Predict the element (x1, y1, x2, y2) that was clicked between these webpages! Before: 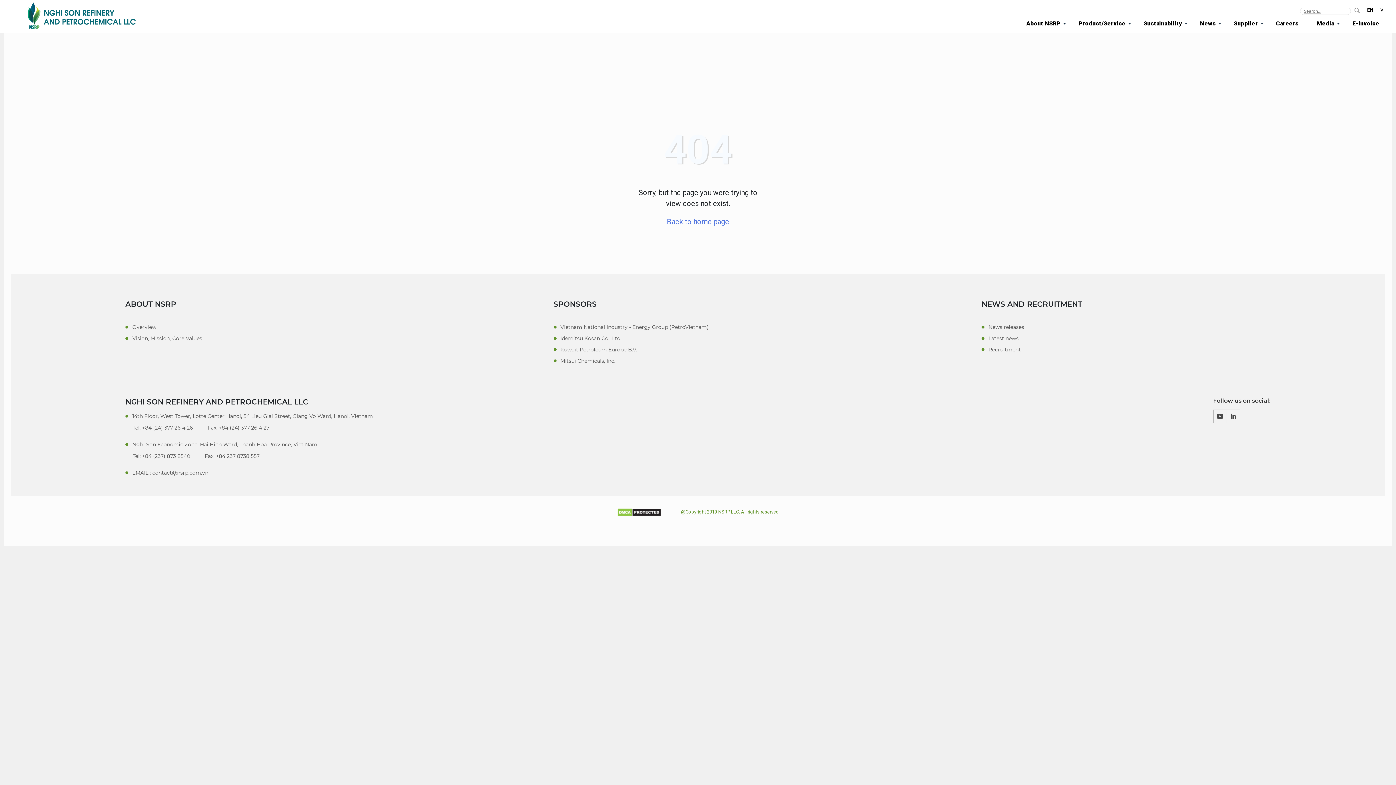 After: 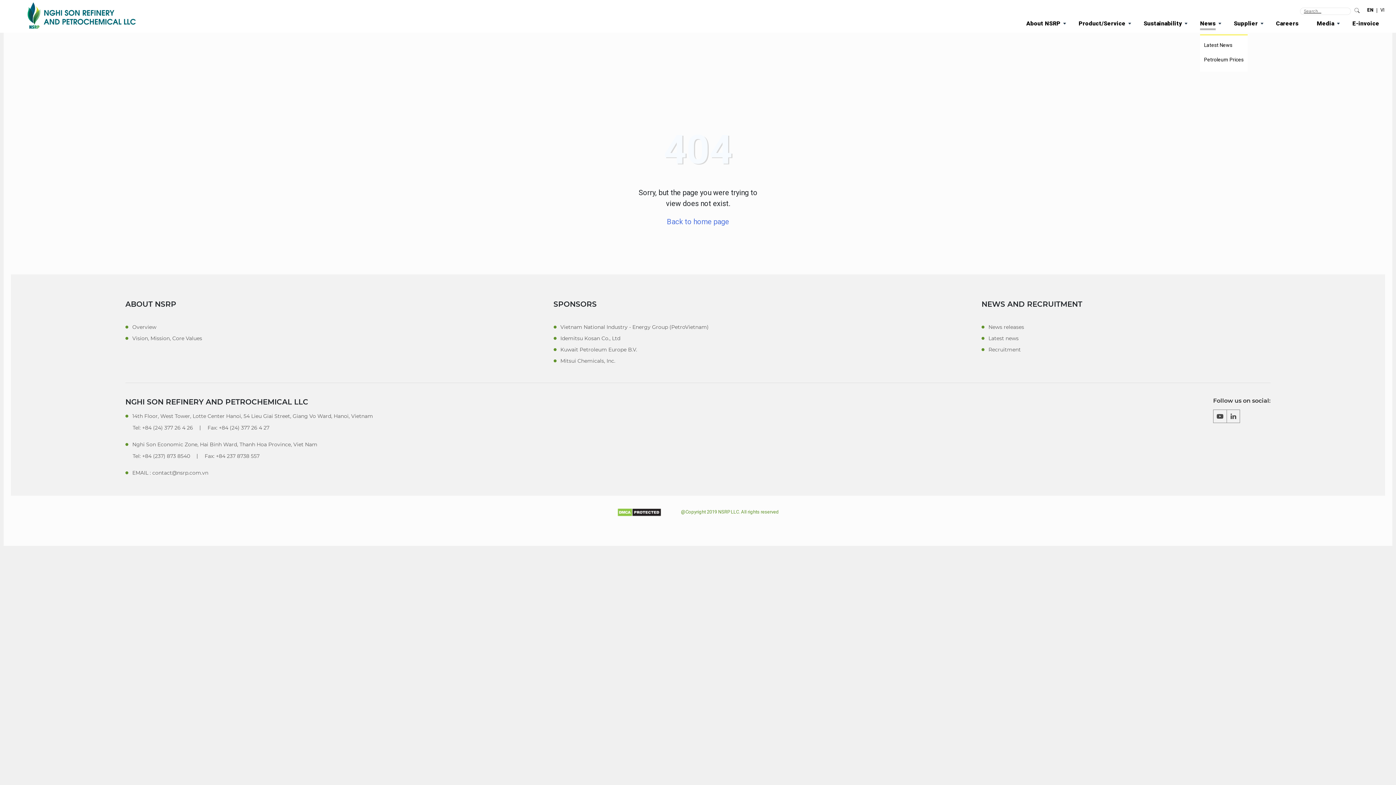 Action: bbox: (1200, 19, 1216, 26) label: News